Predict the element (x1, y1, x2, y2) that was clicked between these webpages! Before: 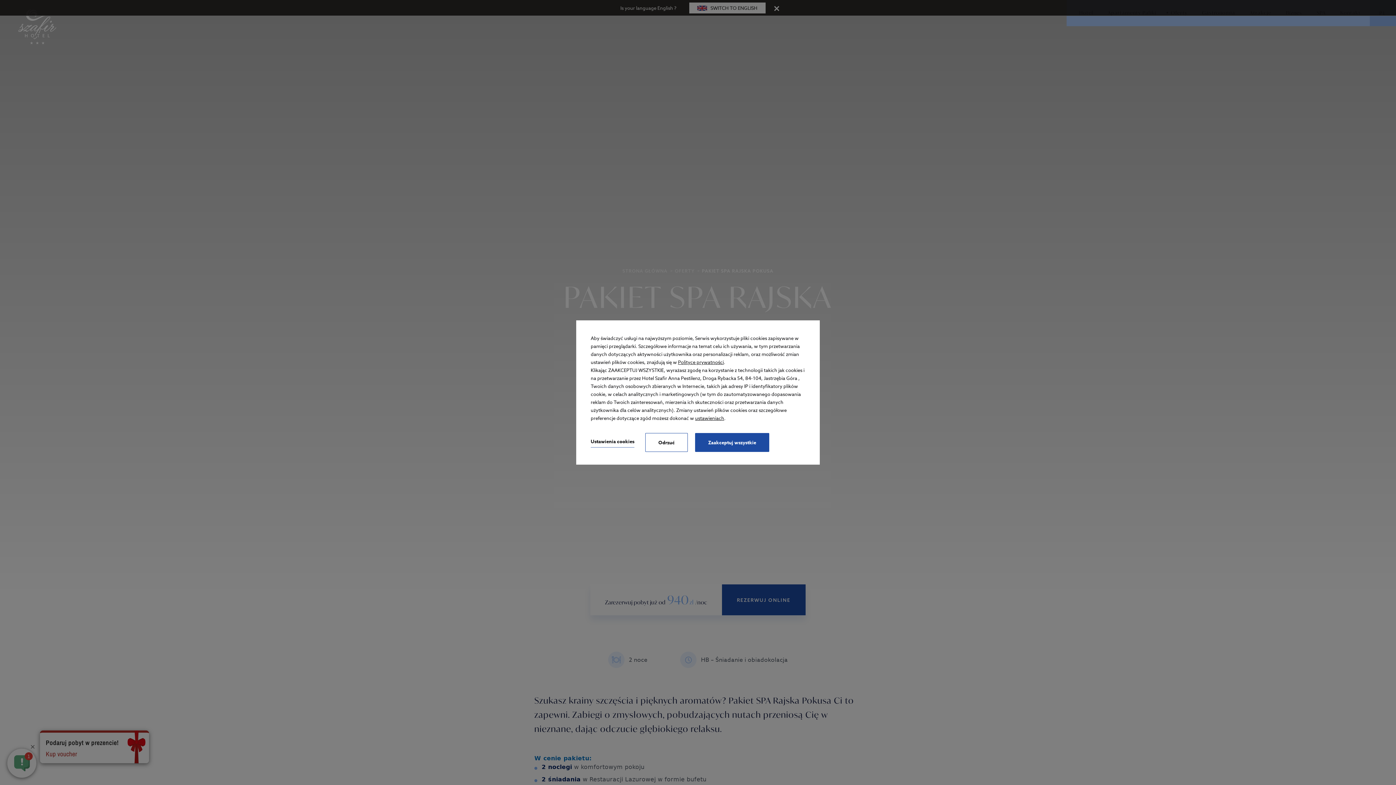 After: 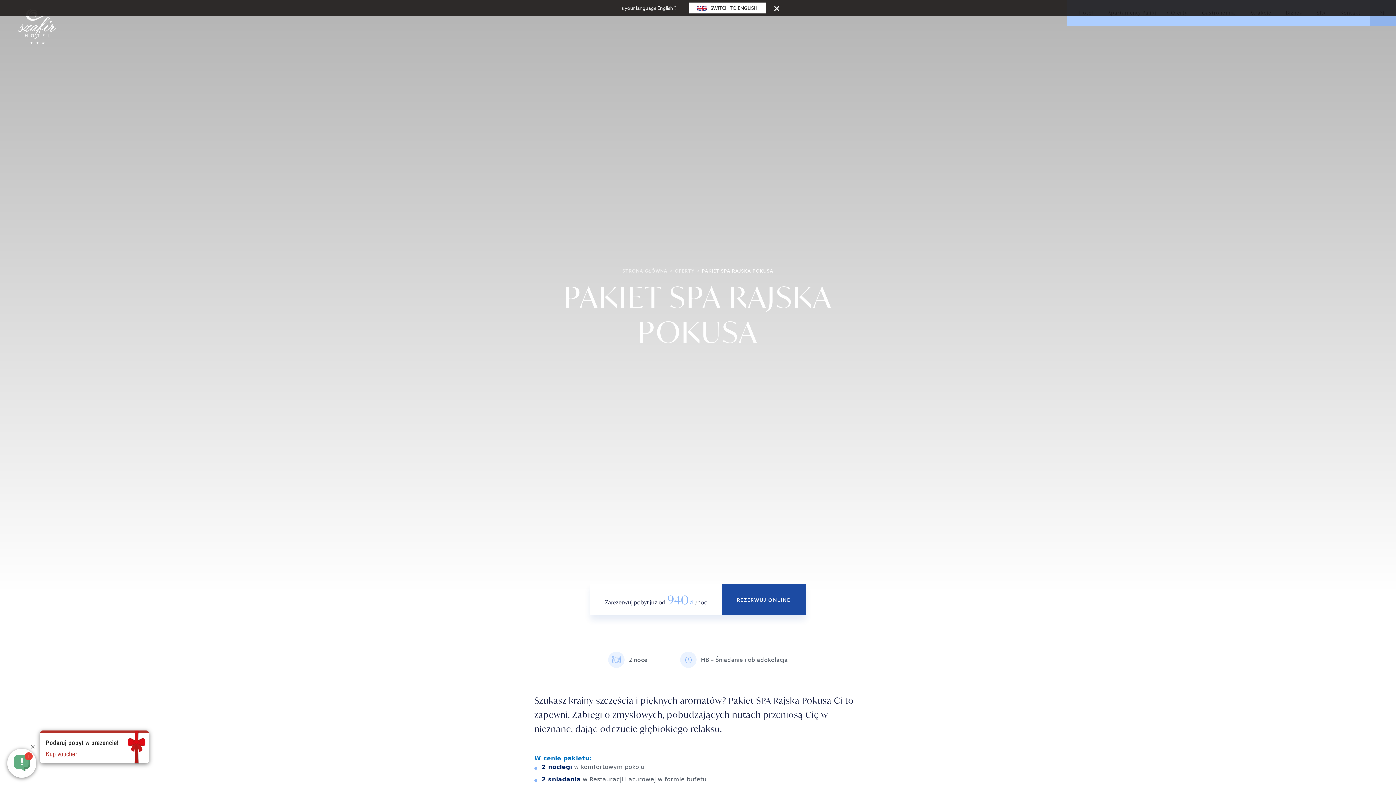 Action: label: Zaakceptuj wszystkie bbox: (695, 433, 769, 452)